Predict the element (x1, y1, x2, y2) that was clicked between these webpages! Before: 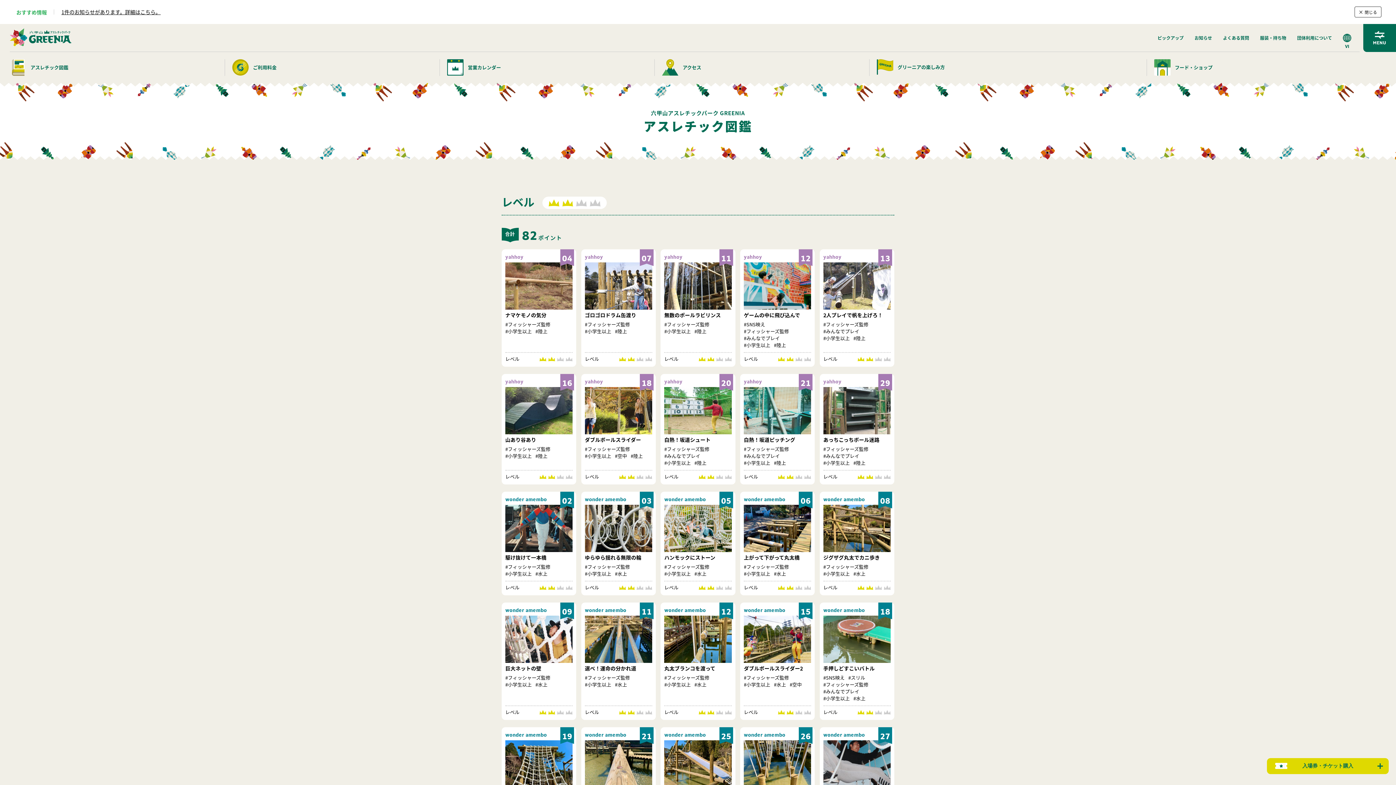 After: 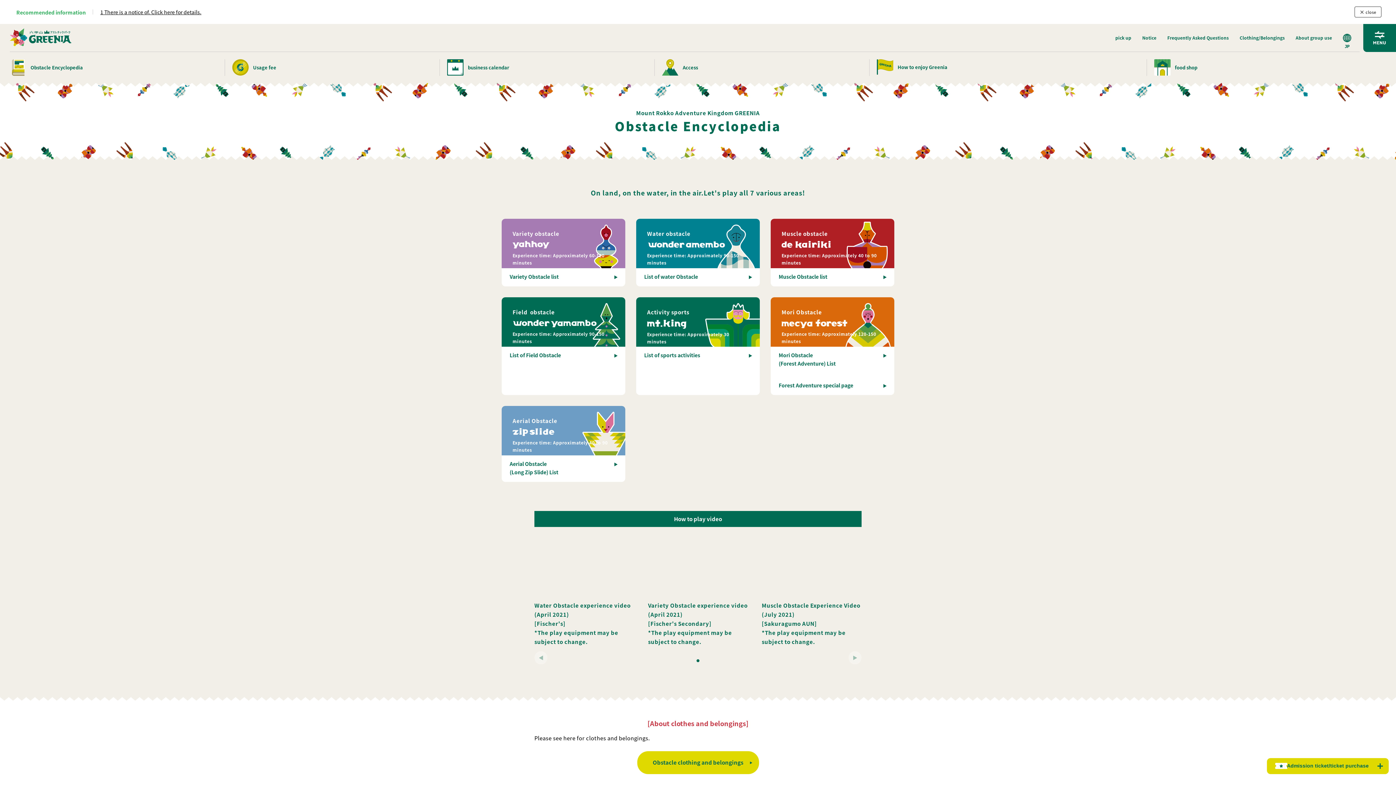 Action: label: アスレチック図鑑 bbox: (9, 59, 217, 75)